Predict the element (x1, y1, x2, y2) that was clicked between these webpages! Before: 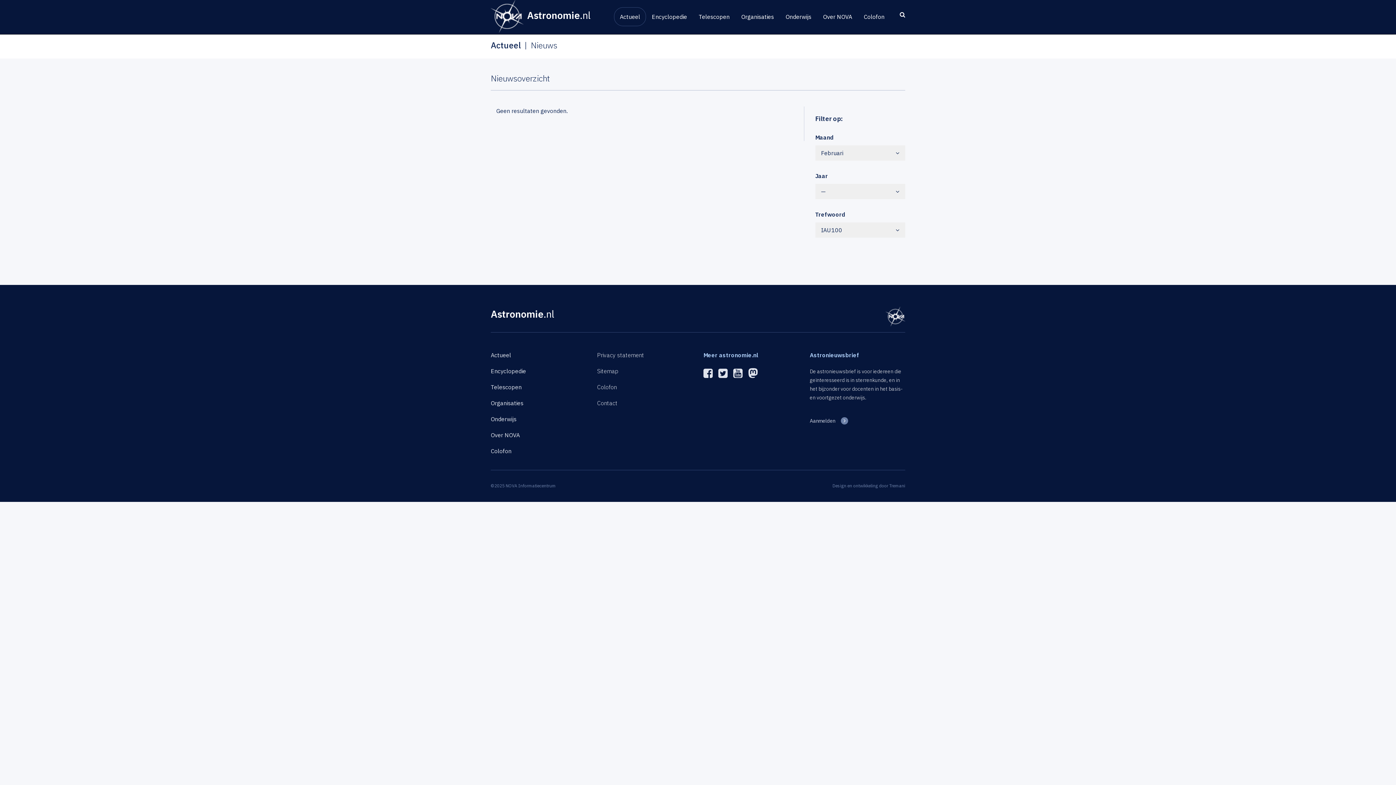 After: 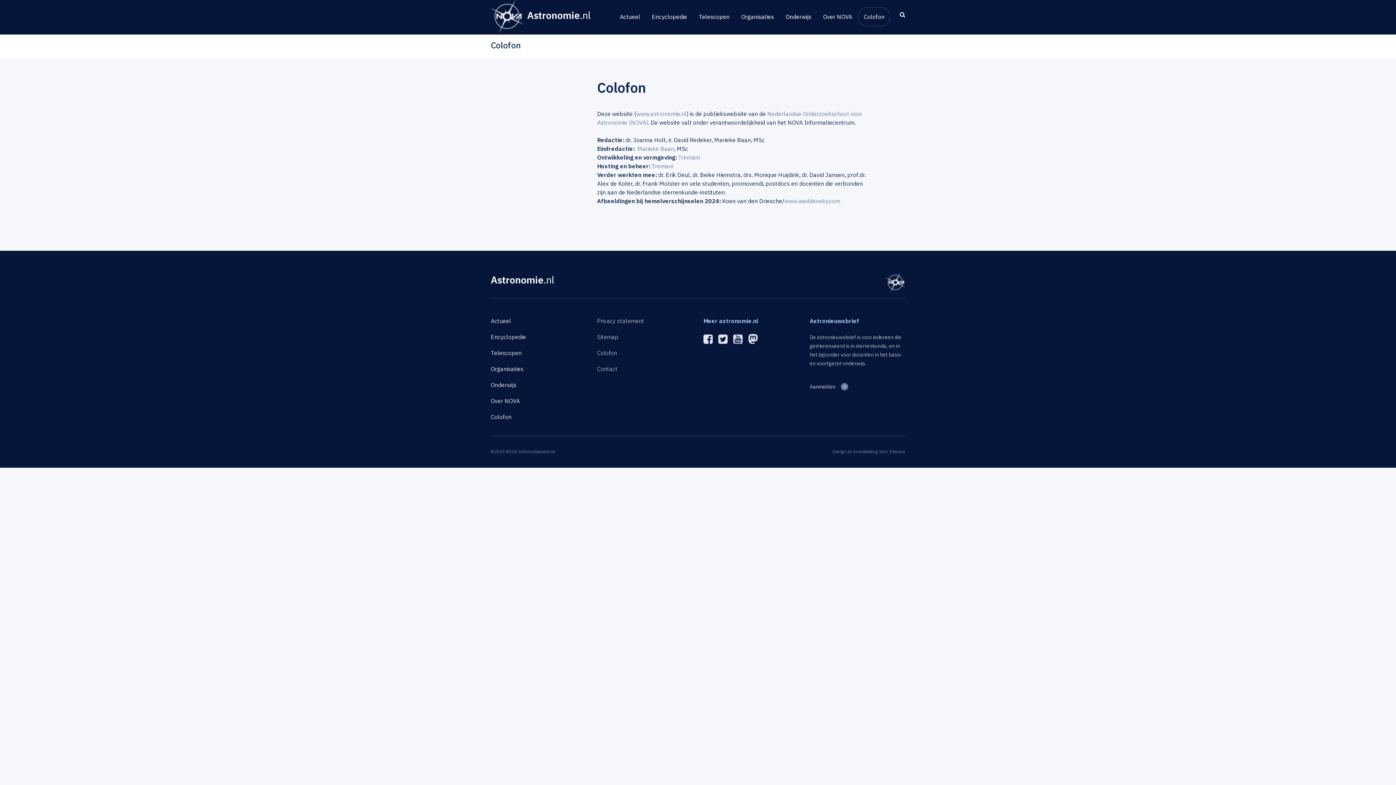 Action: label: Colofon bbox: (858, 7, 890, 26)